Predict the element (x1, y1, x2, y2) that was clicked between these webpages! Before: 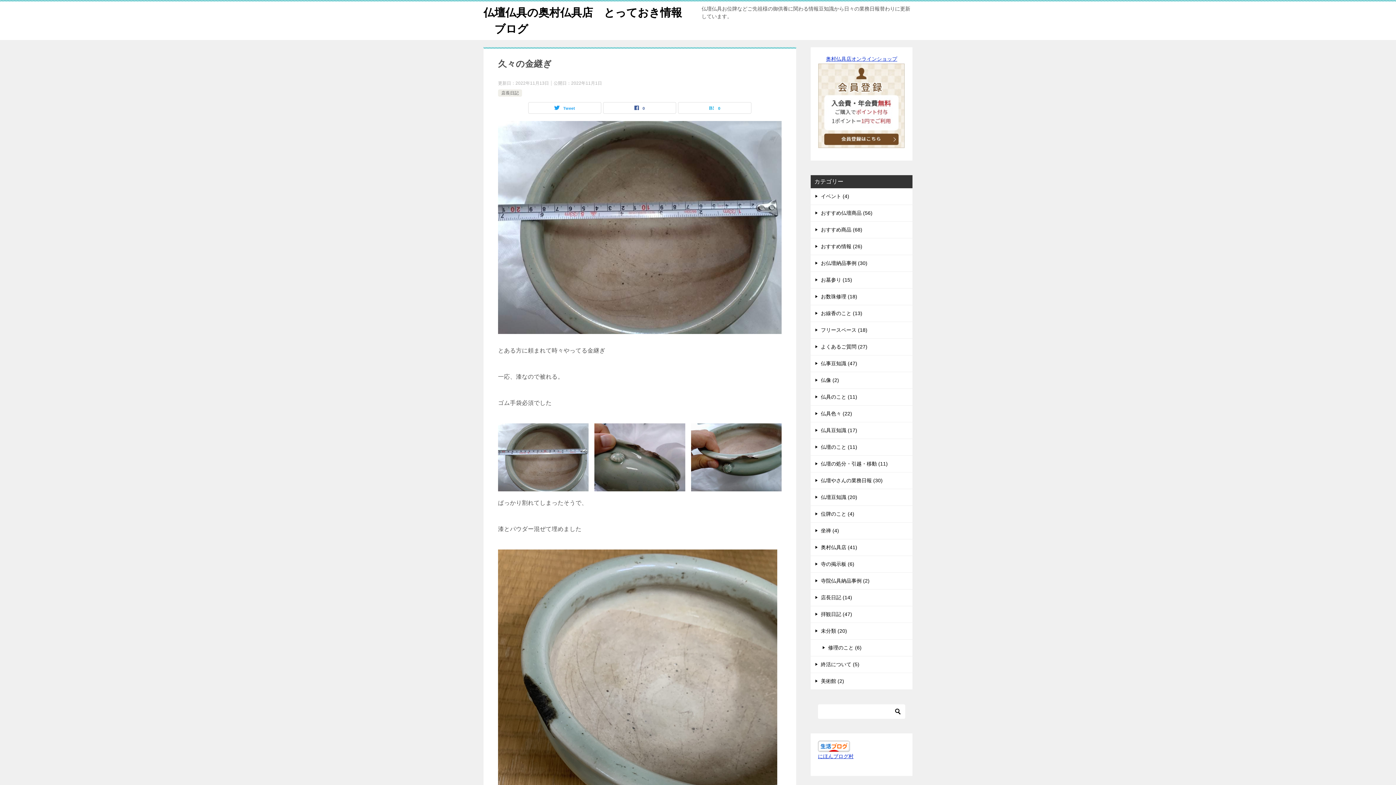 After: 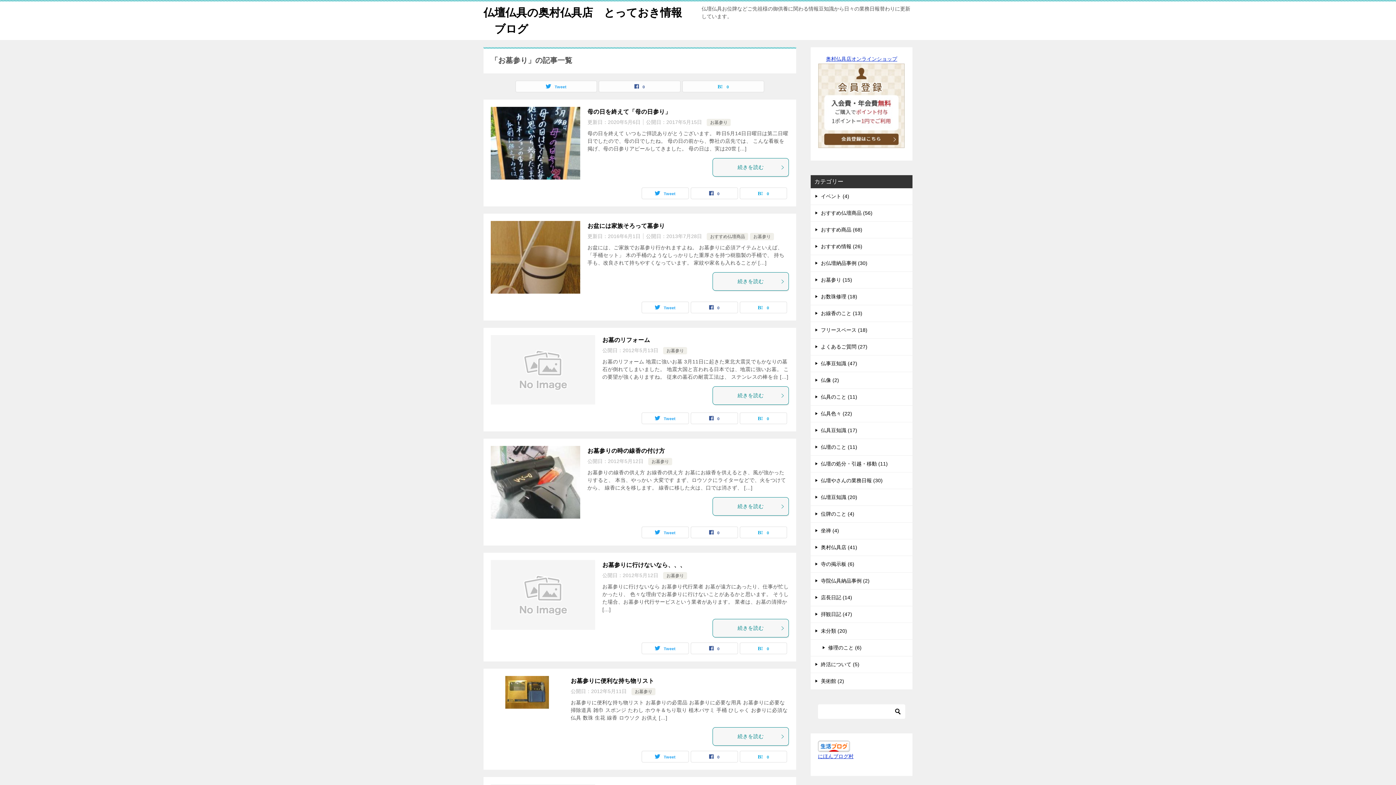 Action: label: お墓参り (15) bbox: (810, 271, 912, 288)